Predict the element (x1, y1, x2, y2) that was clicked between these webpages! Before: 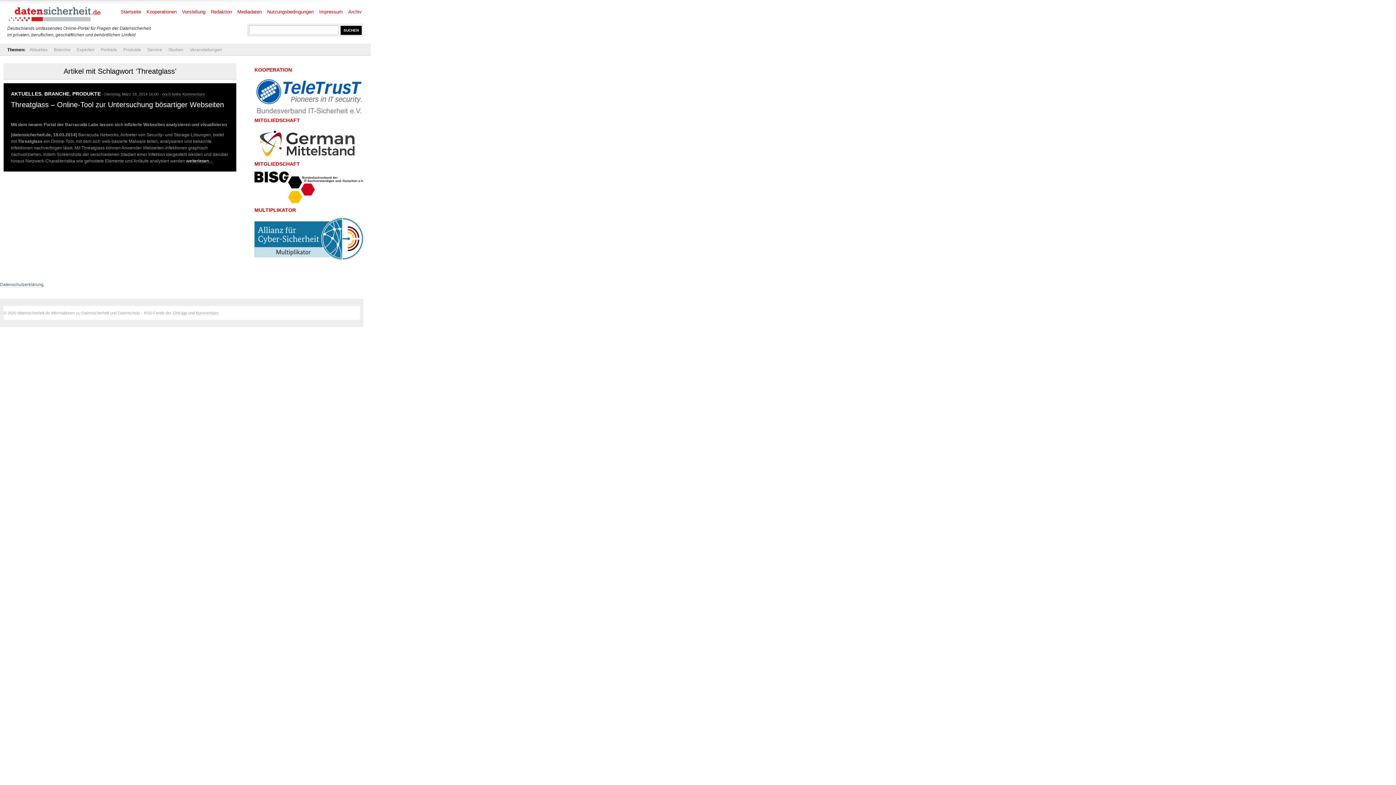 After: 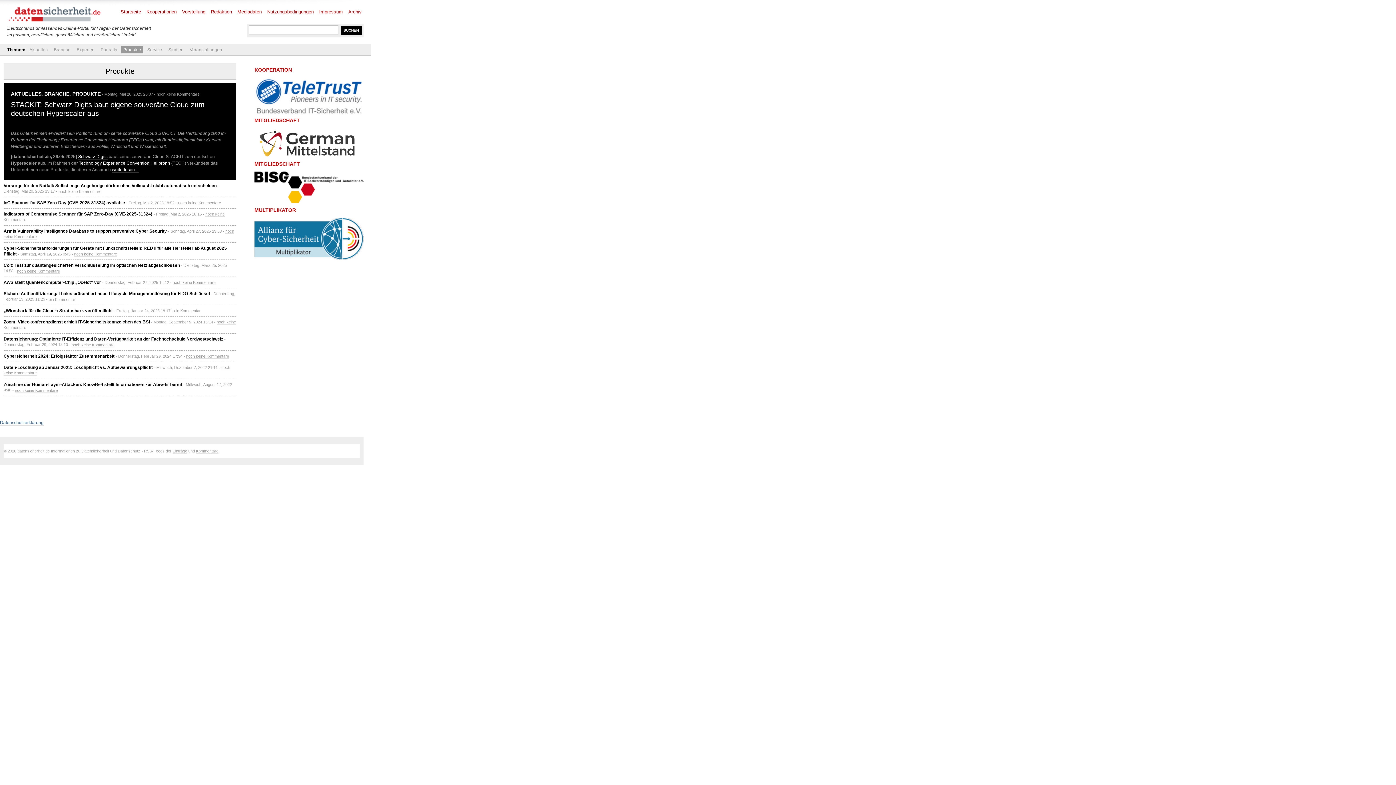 Action: label: PRODUKTE bbox: (72, 90, 100, 97)